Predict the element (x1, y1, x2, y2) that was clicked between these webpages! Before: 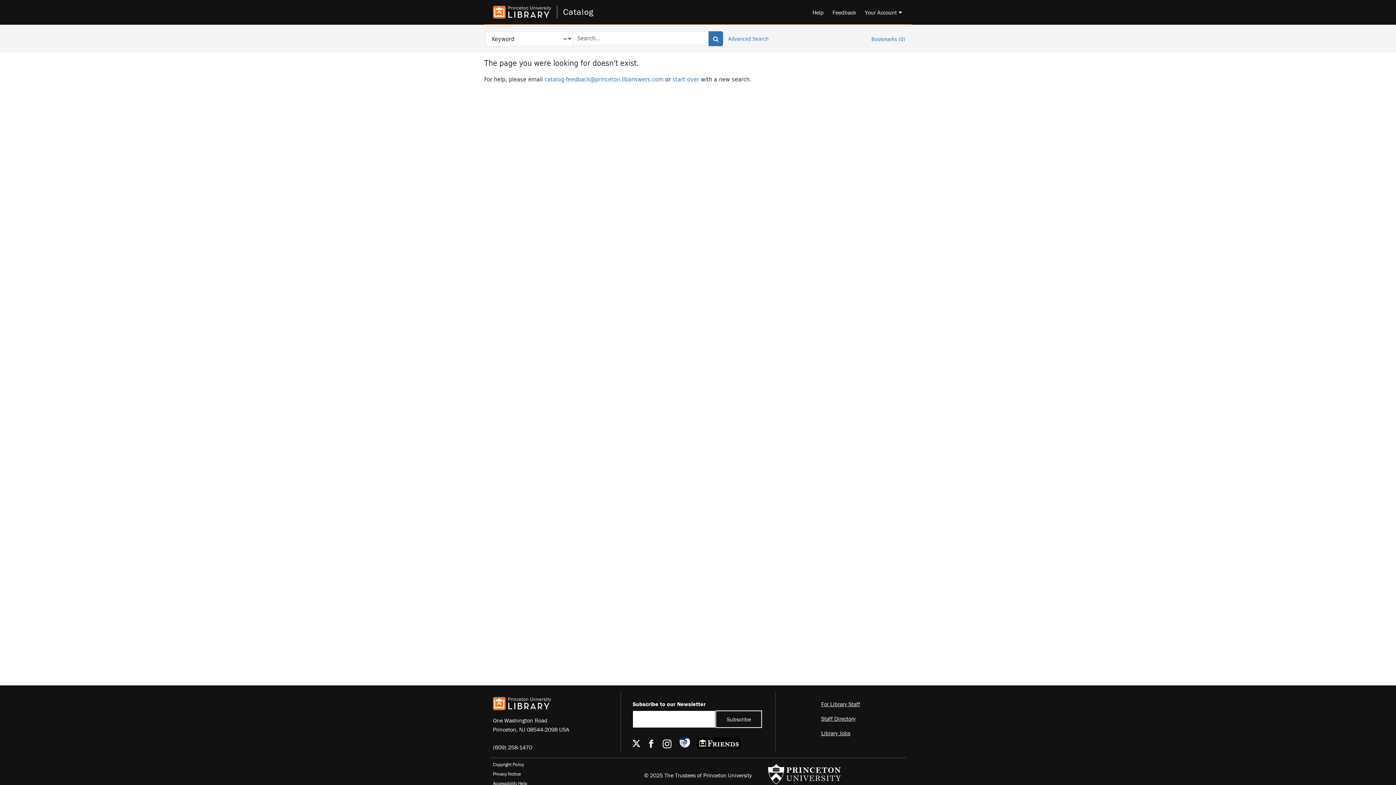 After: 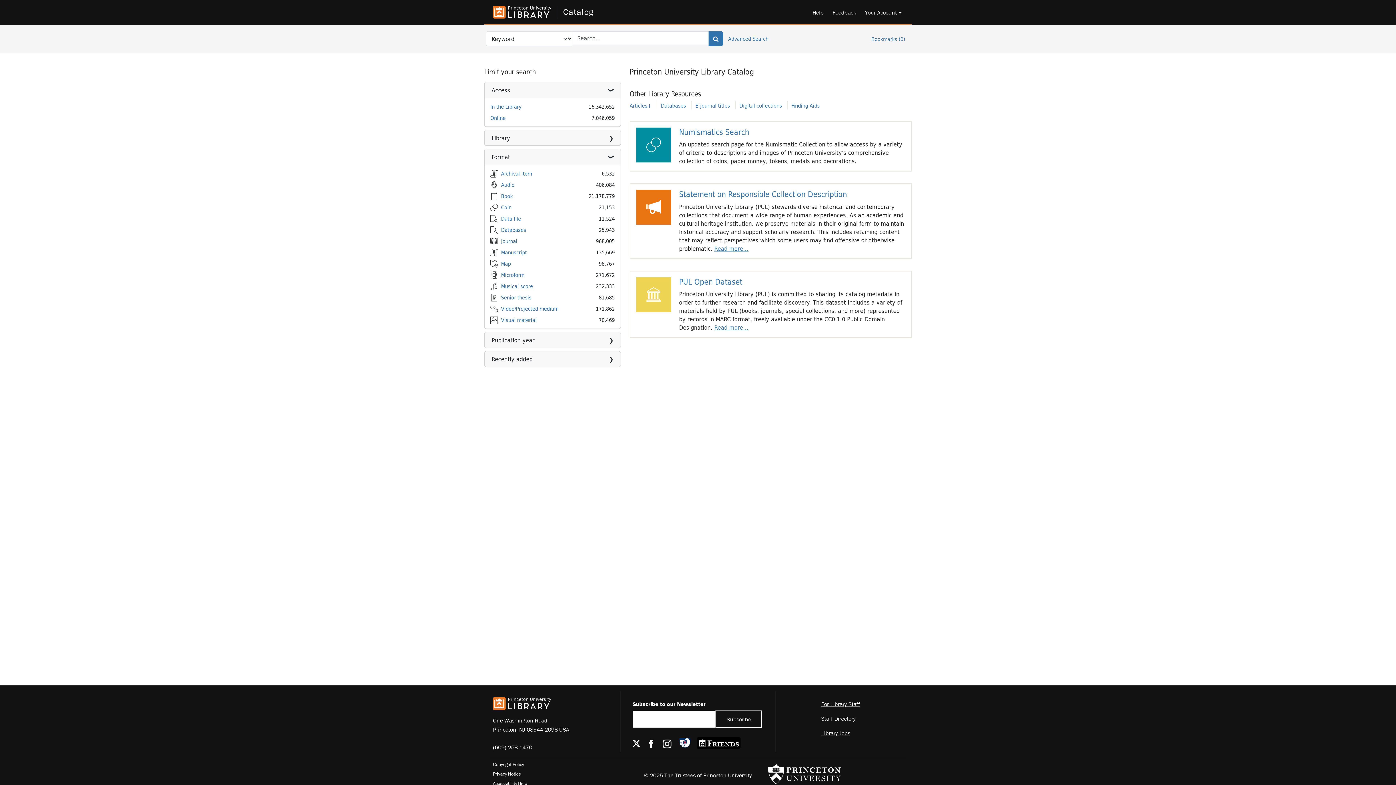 Action: label: start over bbox: (672, 74, 699, 83)